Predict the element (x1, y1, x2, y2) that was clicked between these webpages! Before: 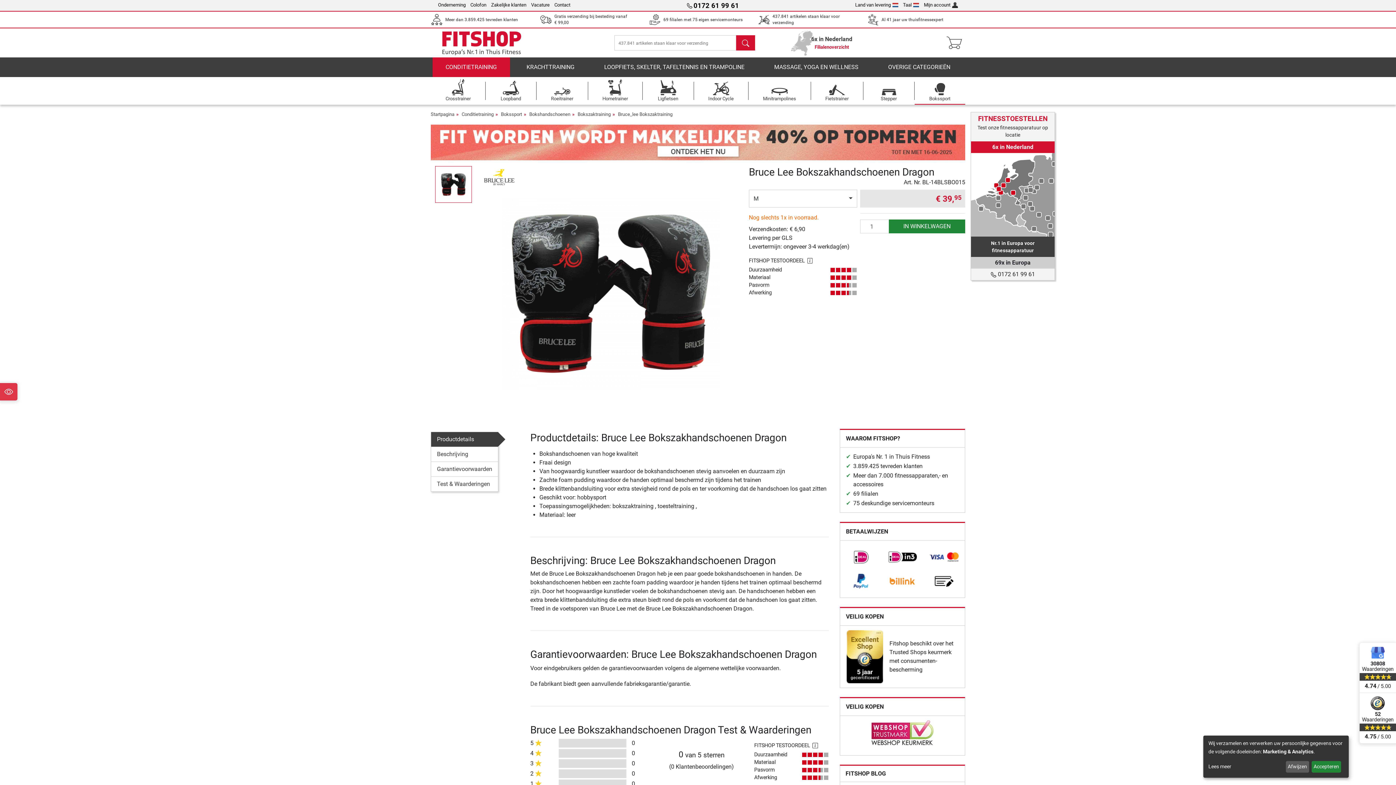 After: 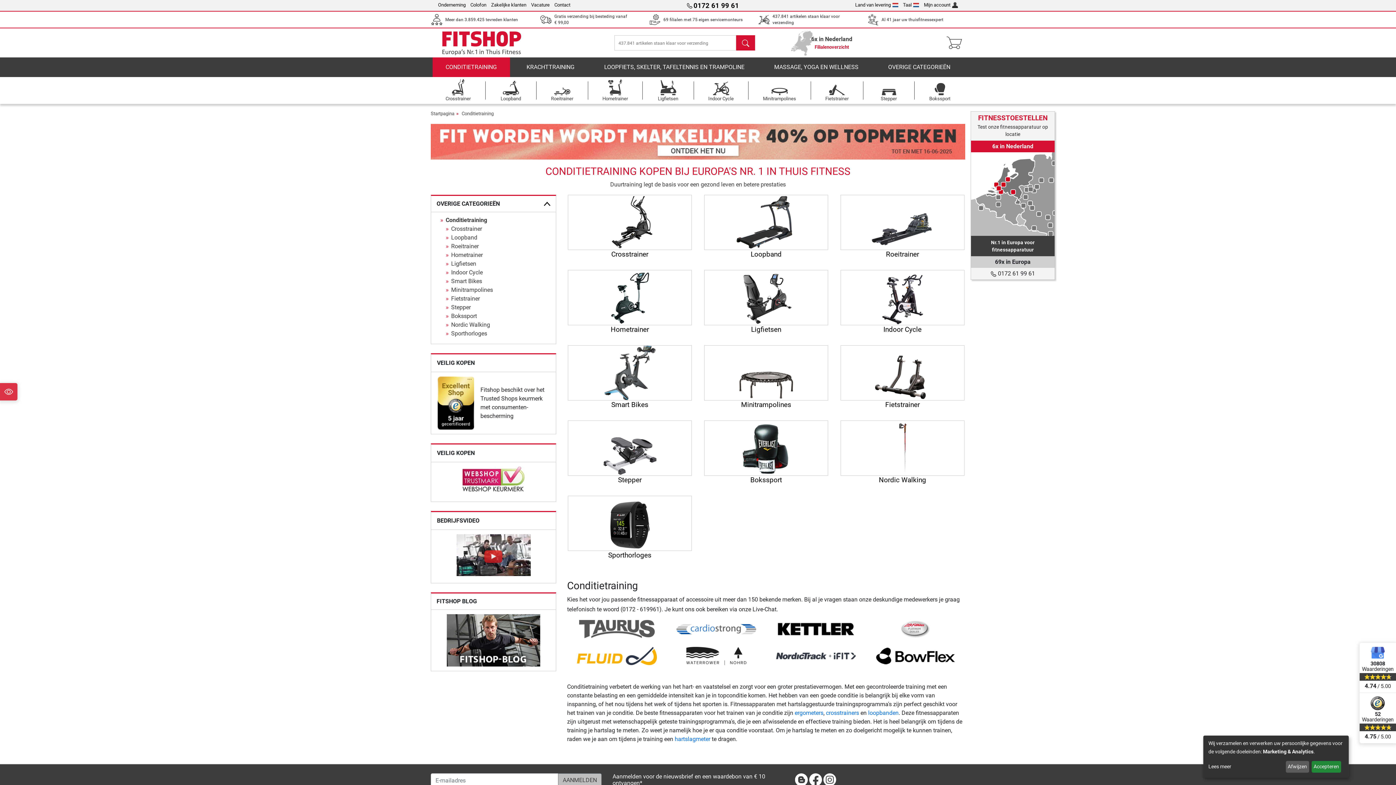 Action: bbox: (461, 108, 493, 120) label: Conditietraining